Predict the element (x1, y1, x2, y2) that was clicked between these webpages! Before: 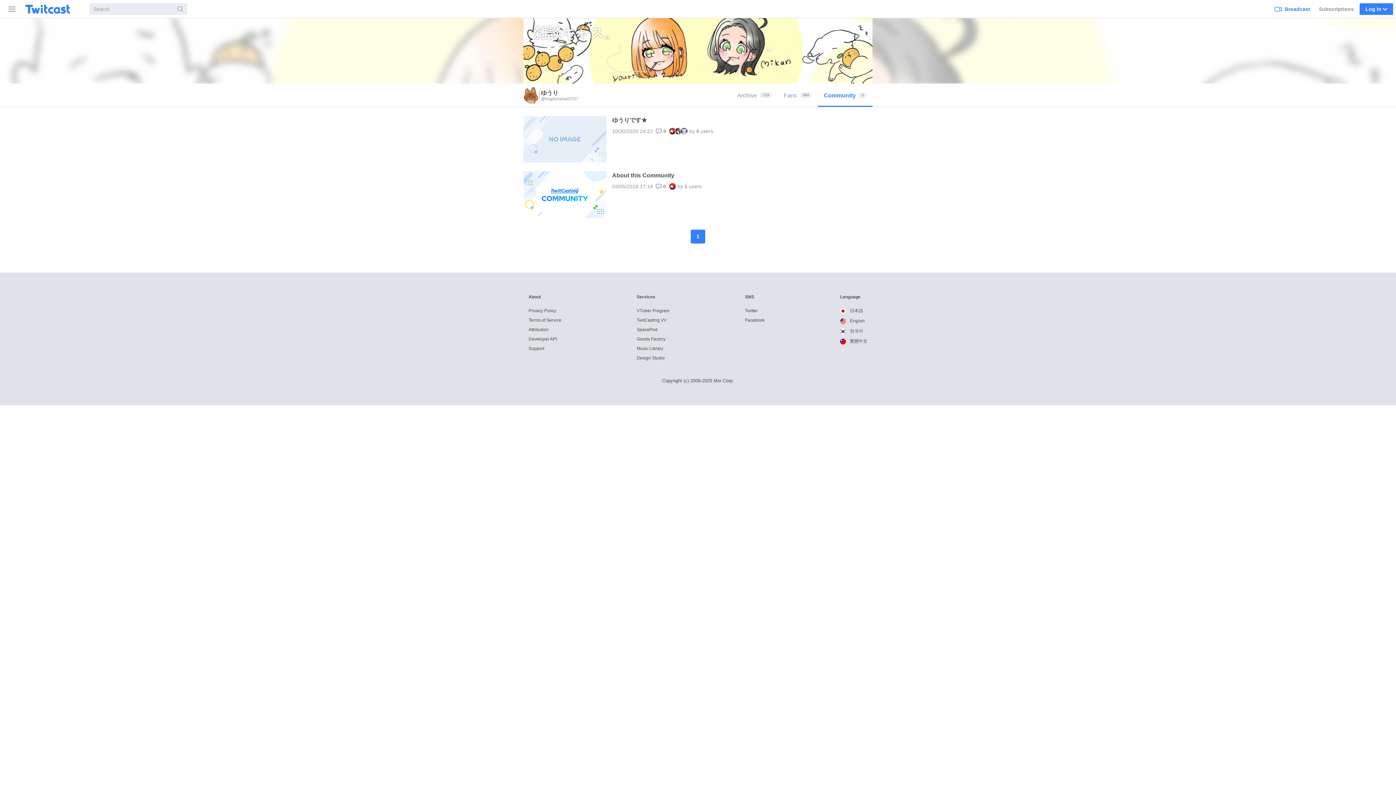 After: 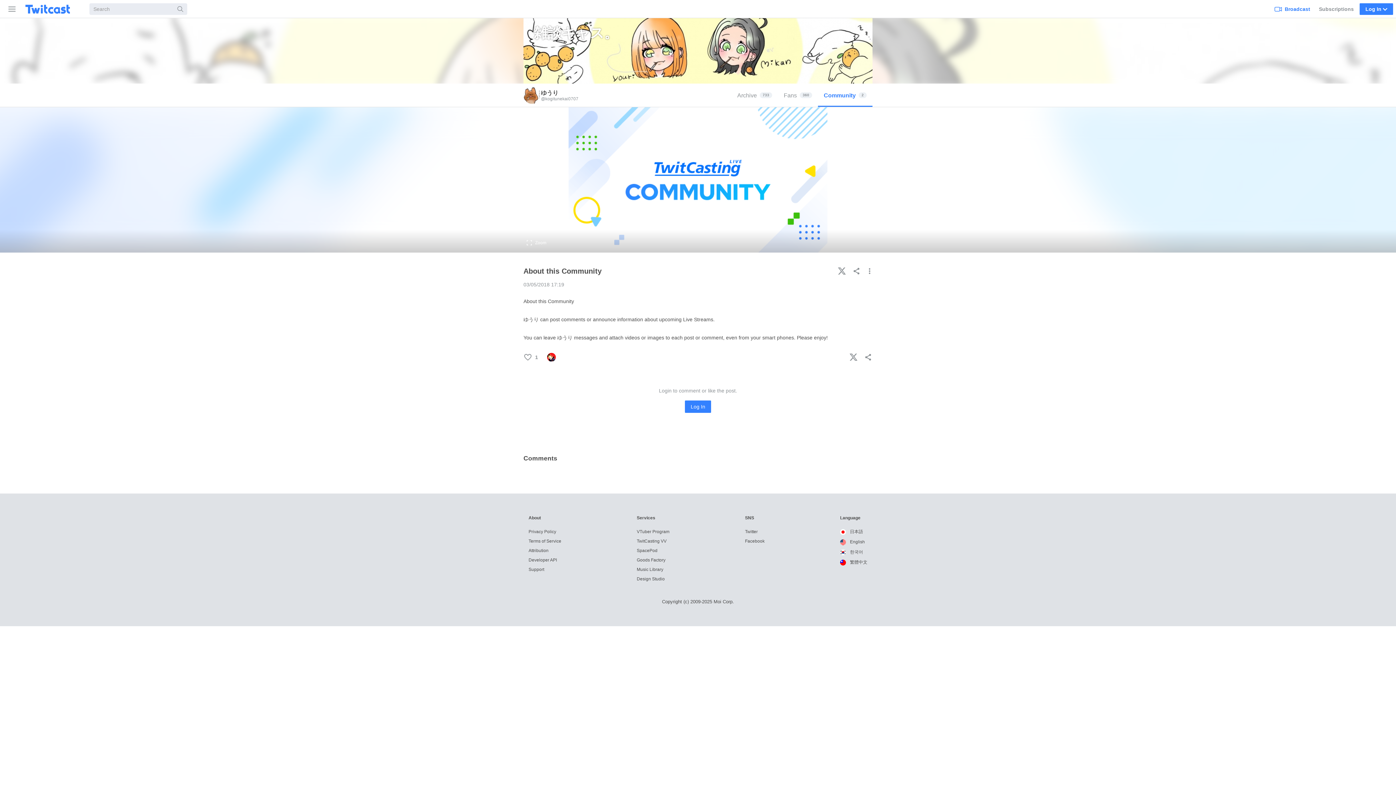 Action: bbox: (523, 171, 872, 218) label: About this Community
03/05/2018 17:19
0
by 1 users